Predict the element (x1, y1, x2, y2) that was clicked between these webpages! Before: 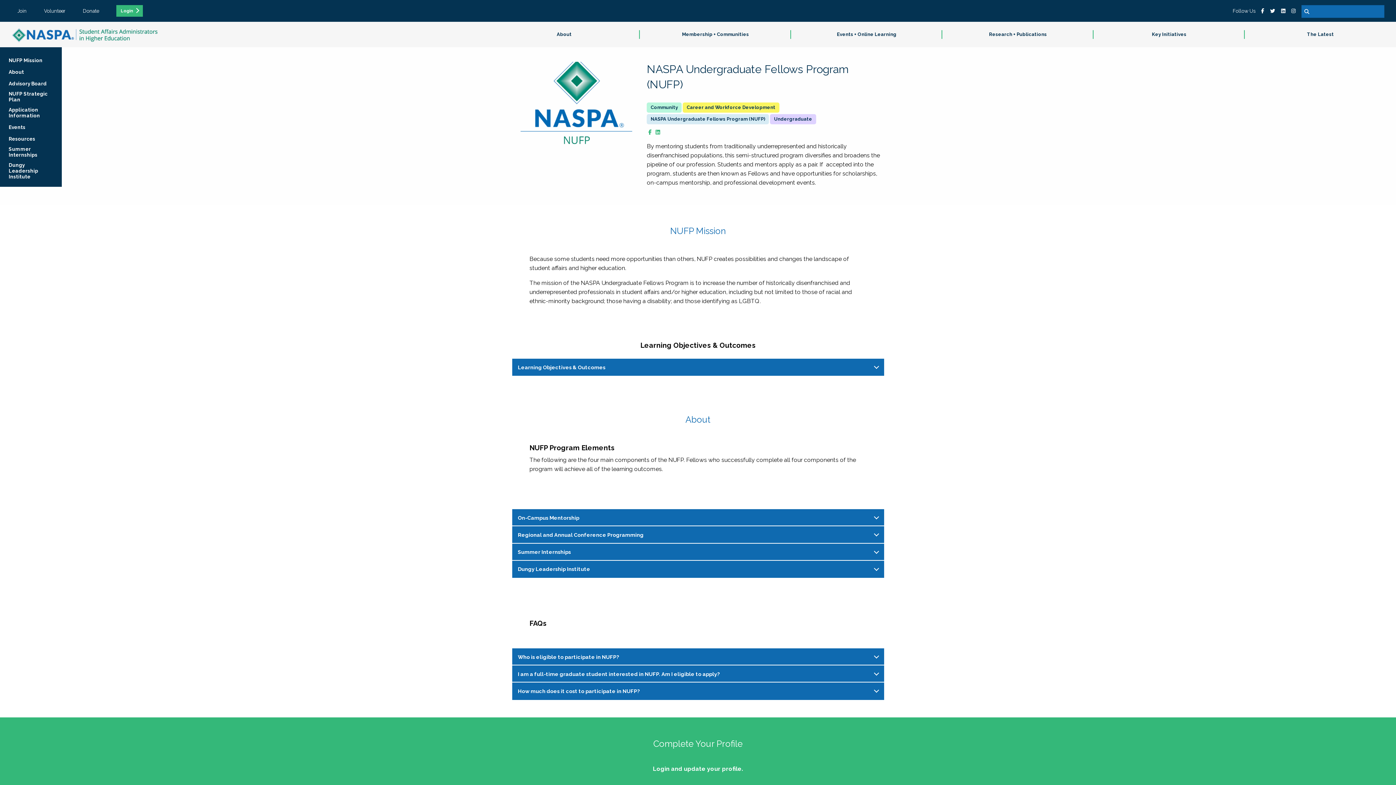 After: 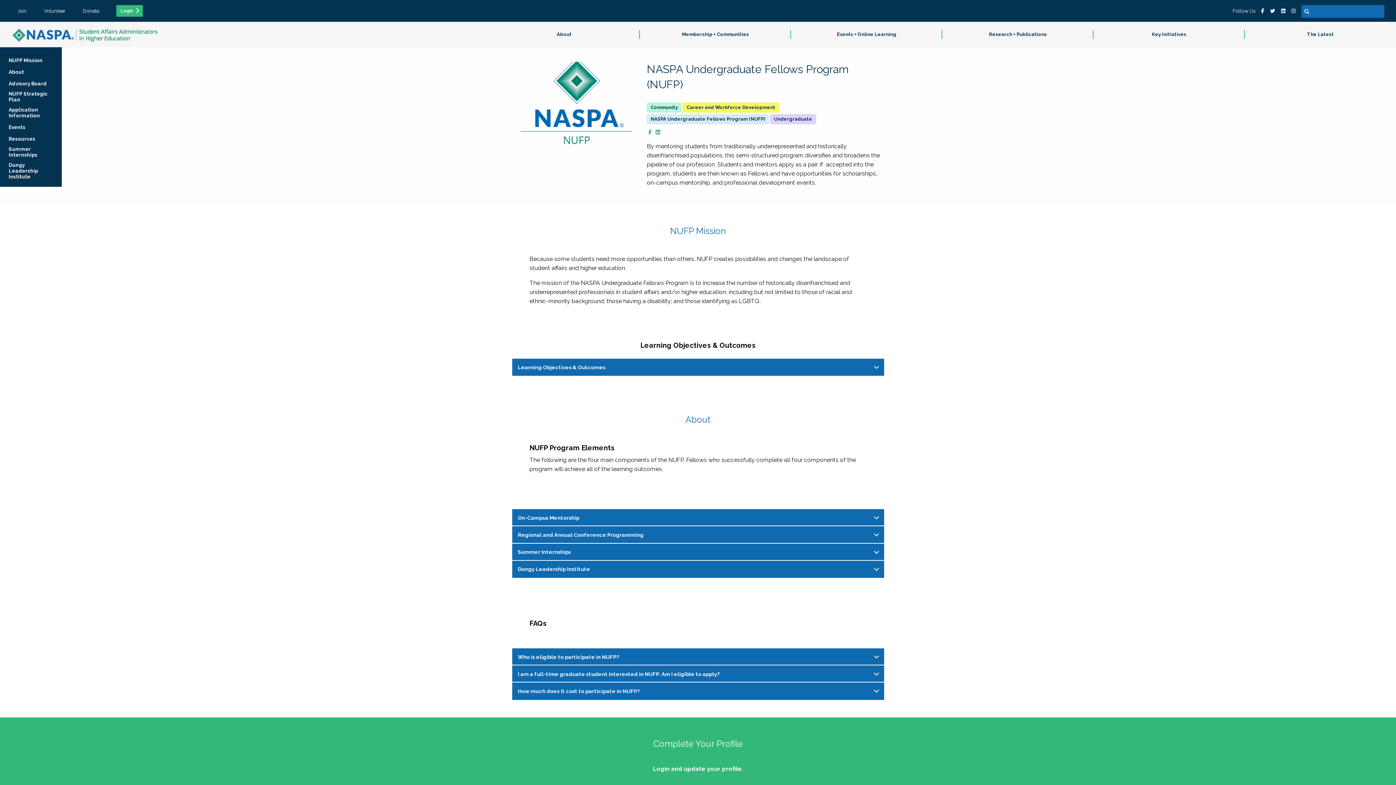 Action: bbox: (1270, 7, 1275, 13)